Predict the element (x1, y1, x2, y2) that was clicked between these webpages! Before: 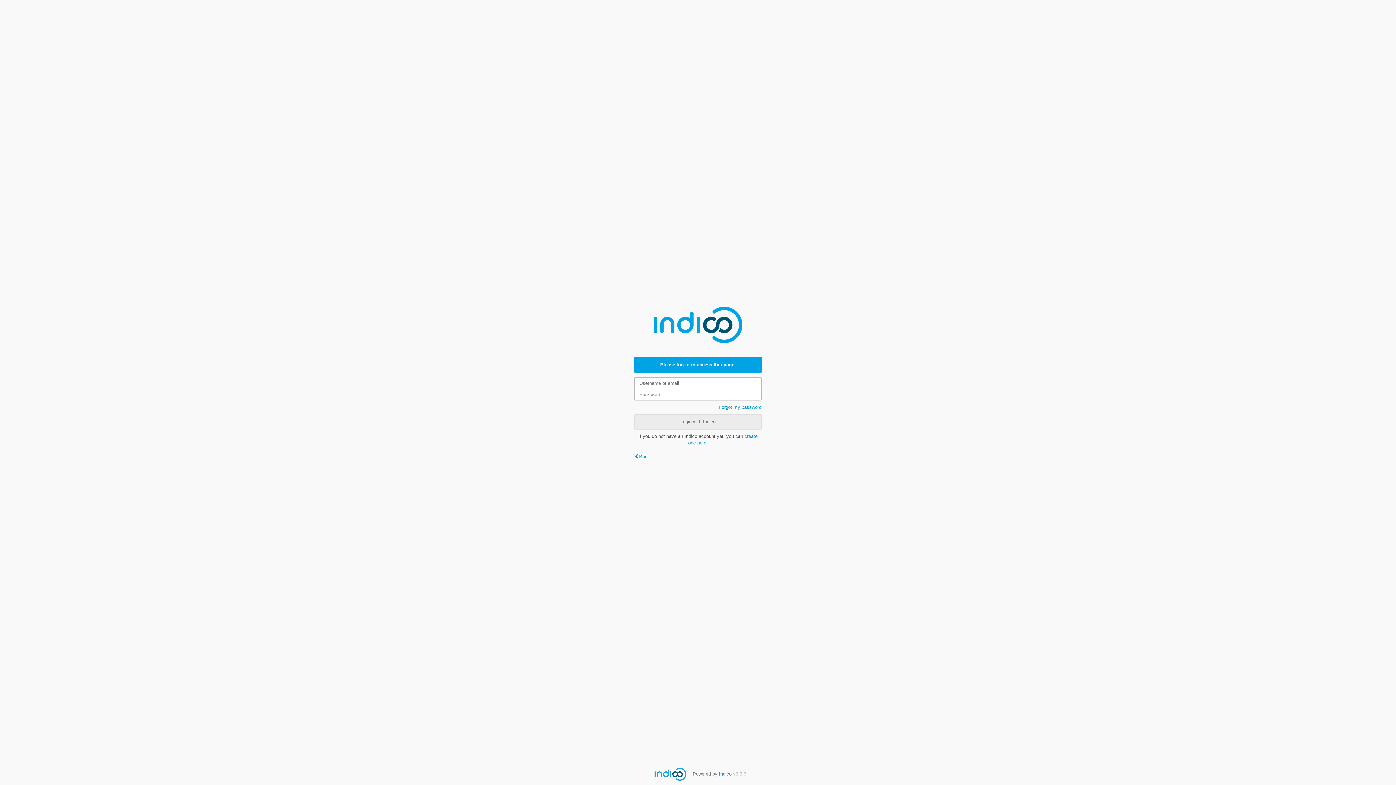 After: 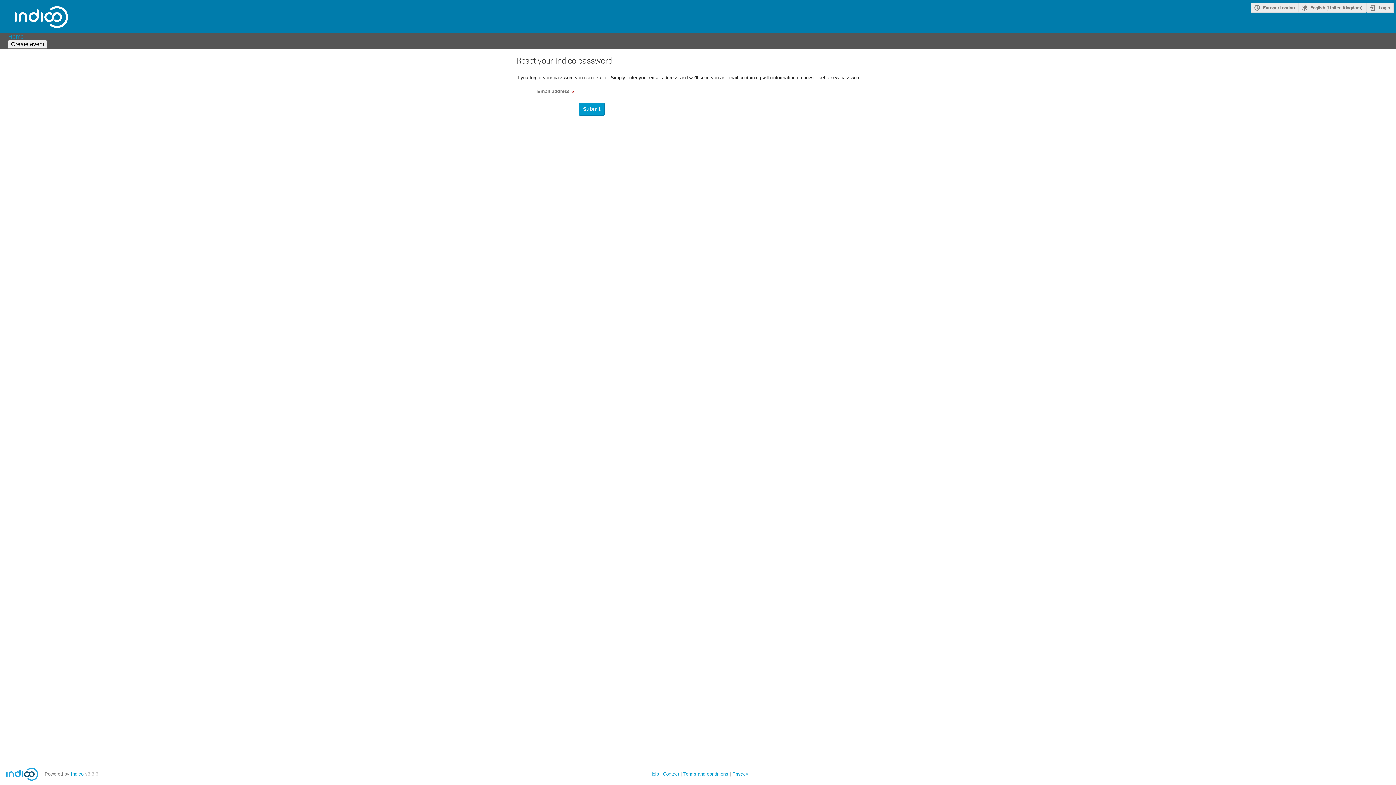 Action: label: Forgot my password bbox: (718, 404, 761, 410)